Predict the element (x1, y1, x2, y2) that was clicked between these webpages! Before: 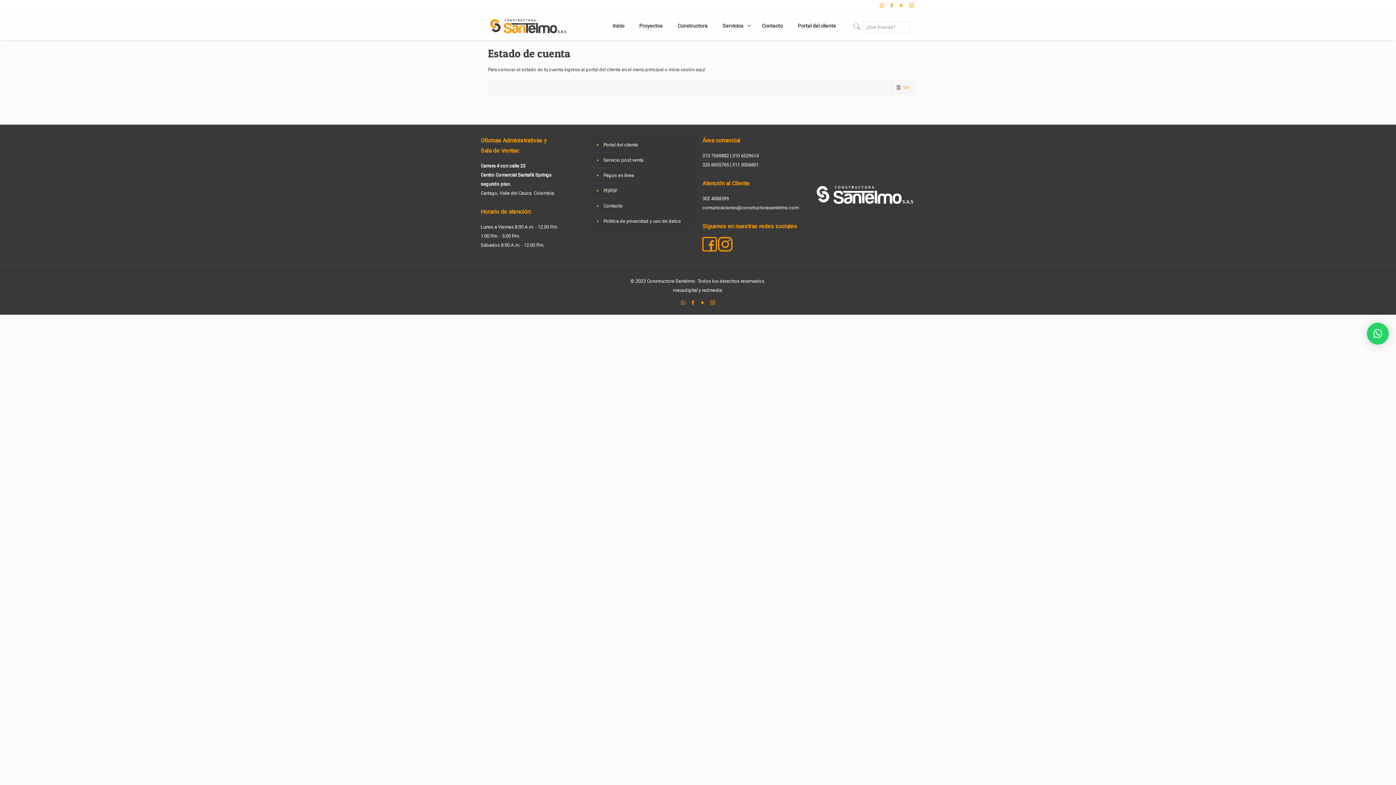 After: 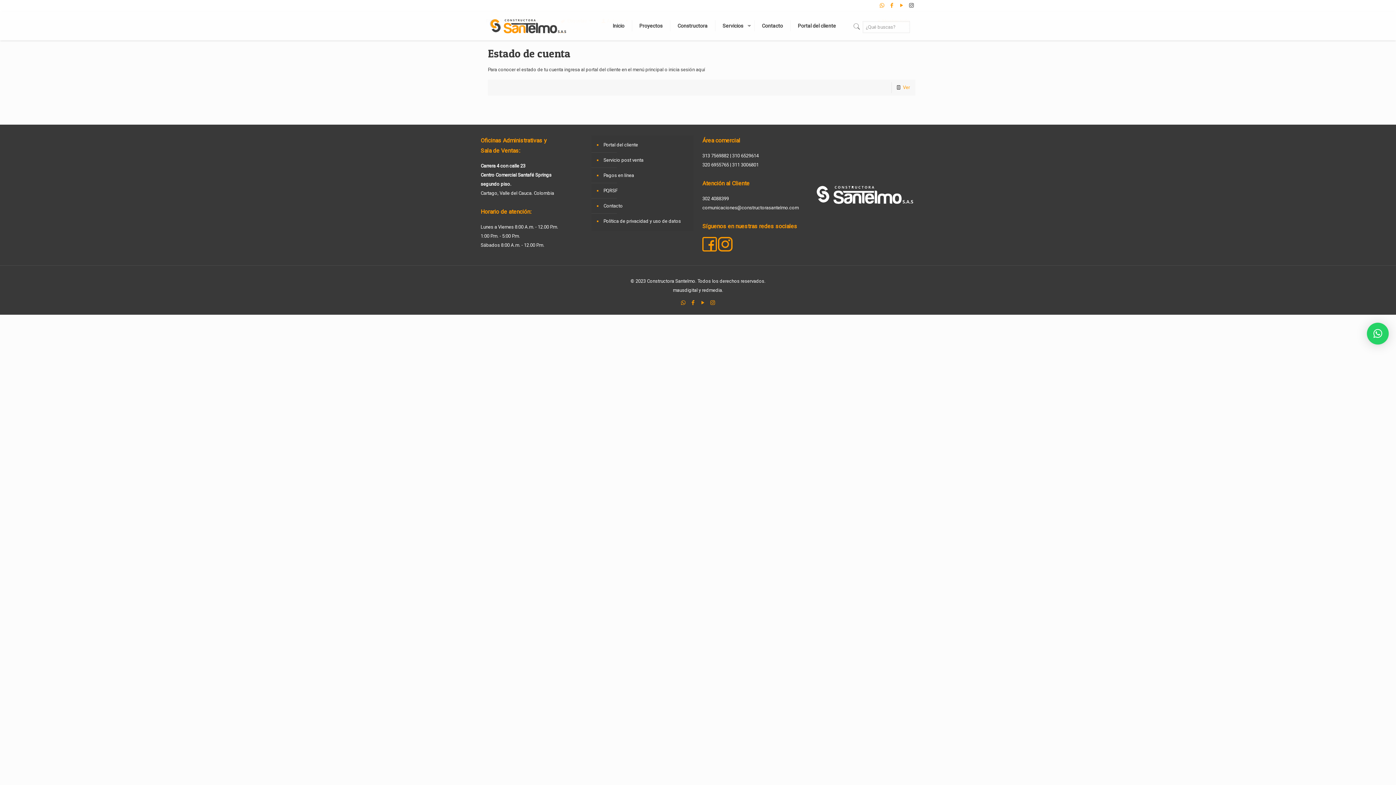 Action: bbox: (907, 2, 915, 8)